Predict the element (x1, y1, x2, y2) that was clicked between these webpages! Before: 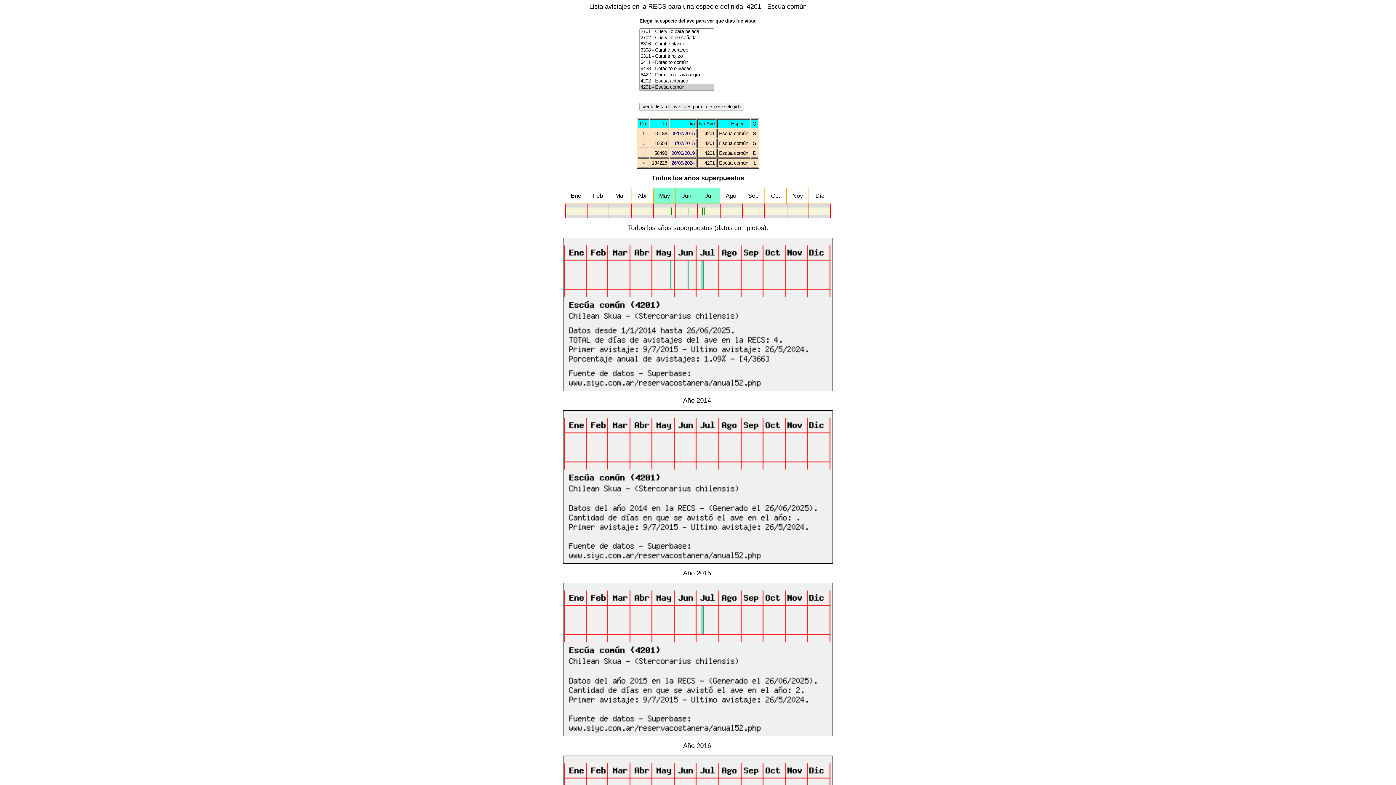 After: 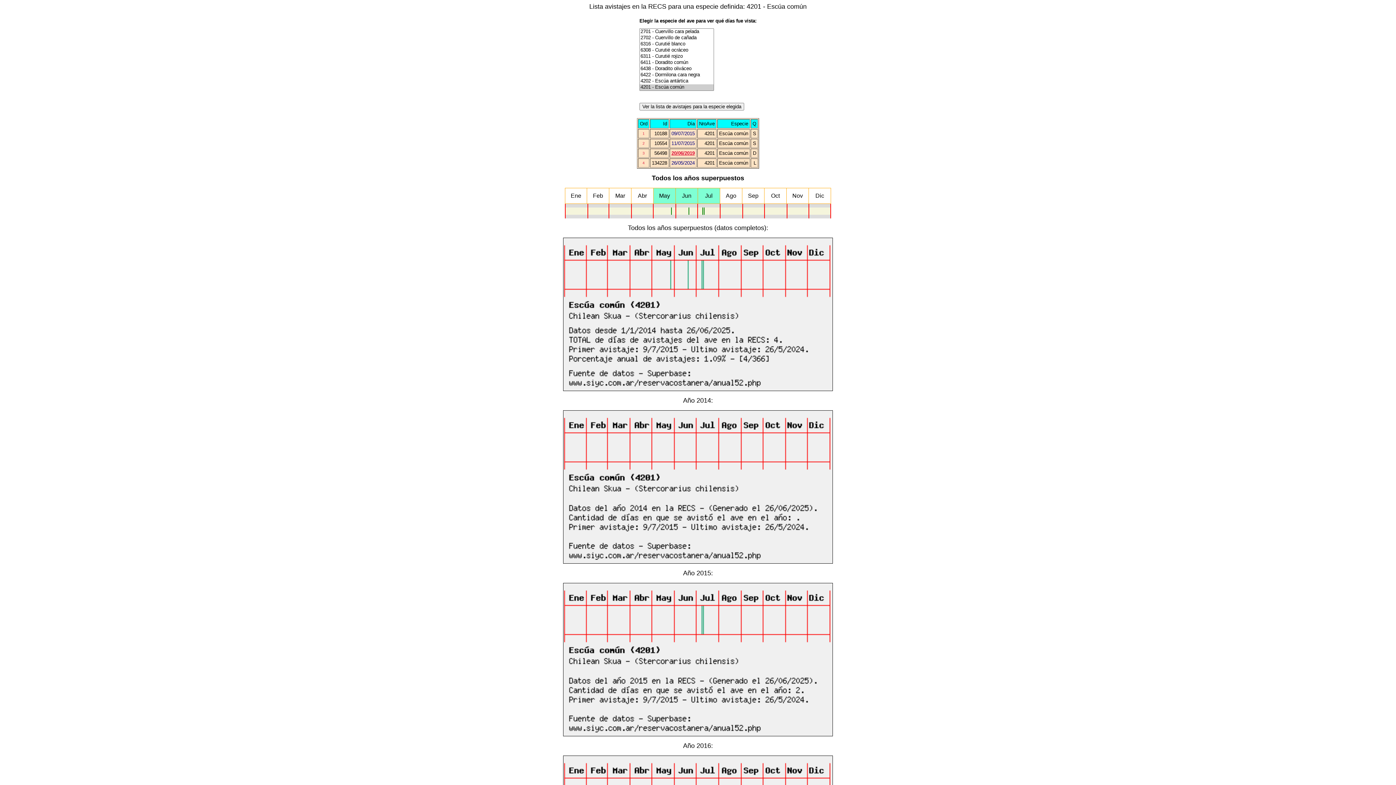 Action: label: 20/06/2019 bbox: (671, 150, 694, 156)